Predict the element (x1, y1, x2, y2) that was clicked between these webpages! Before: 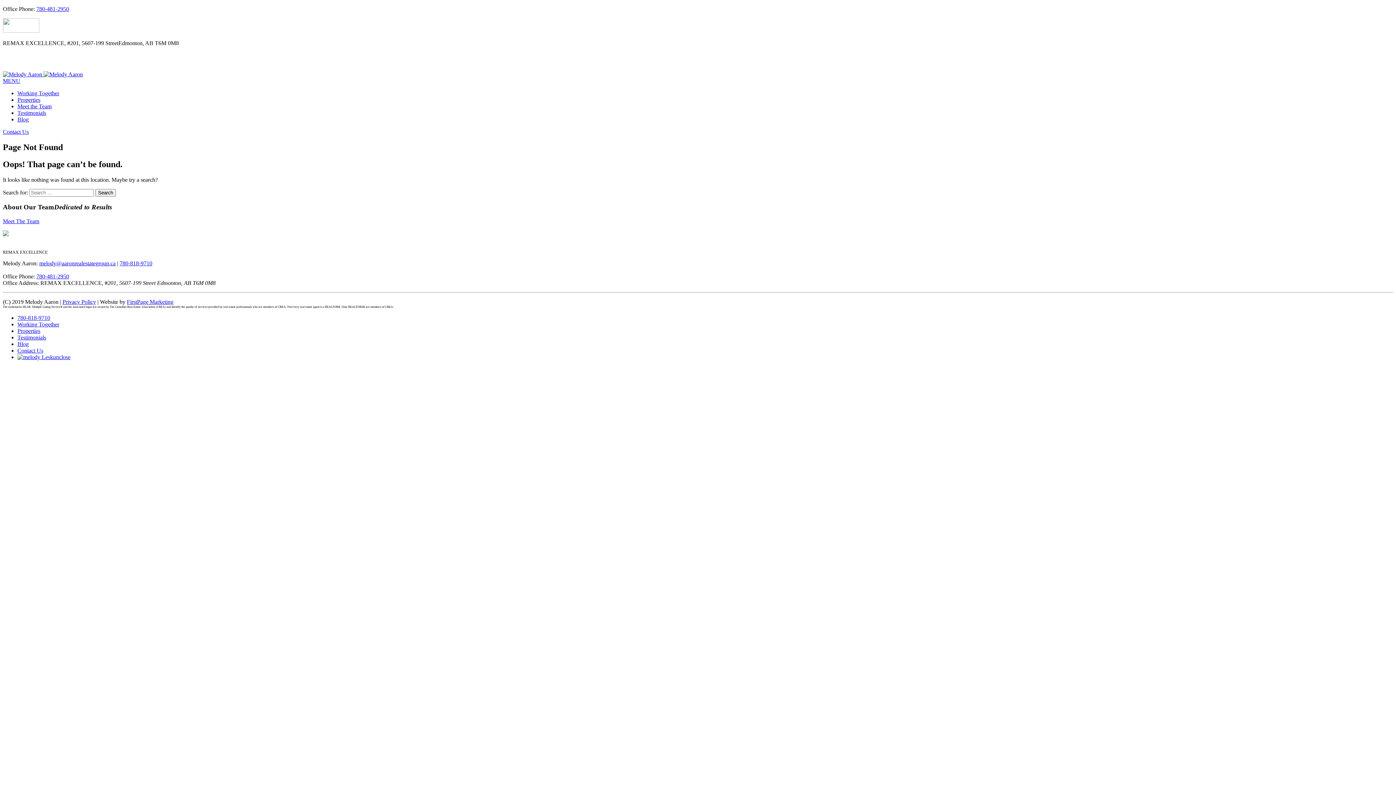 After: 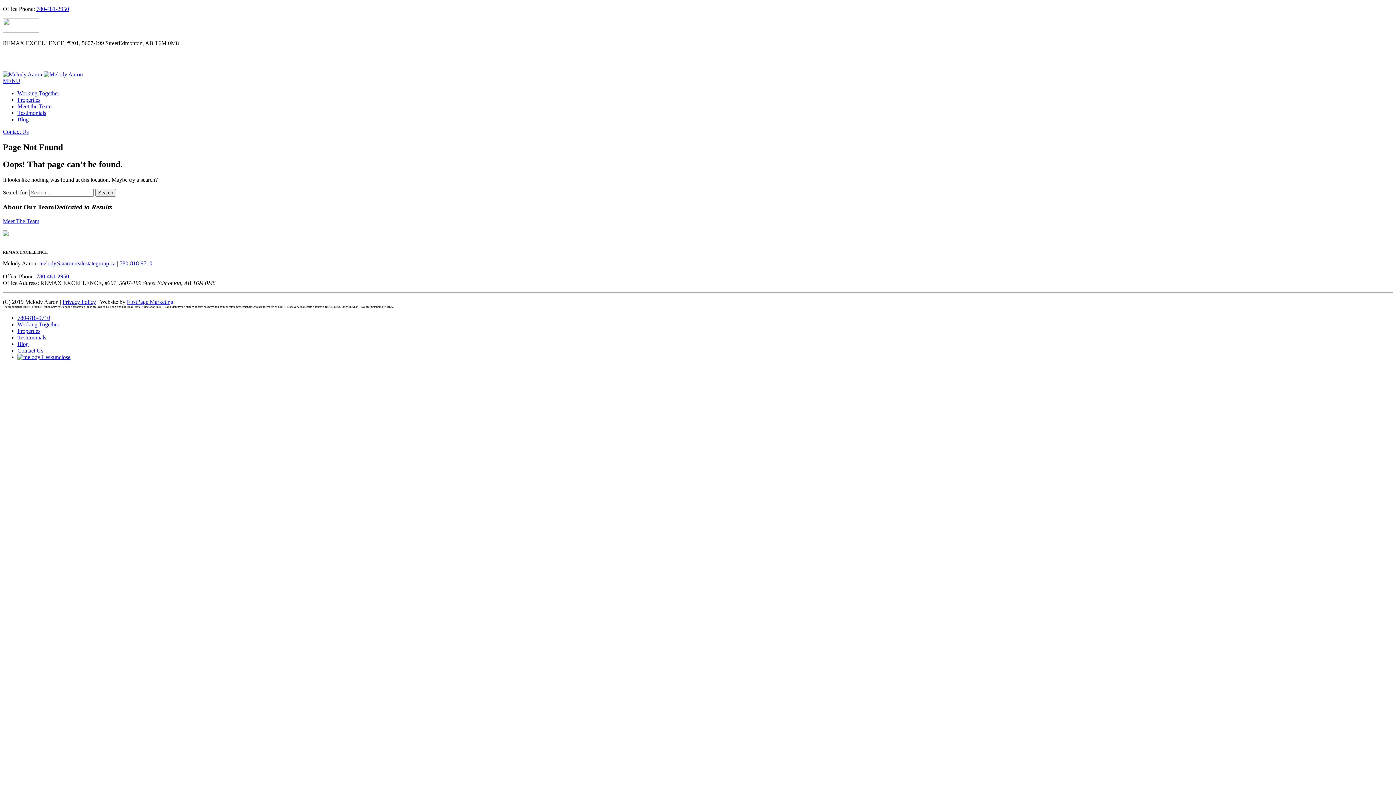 Action: label: 780-818-9710 bbox: (119, 260, 152, 266)